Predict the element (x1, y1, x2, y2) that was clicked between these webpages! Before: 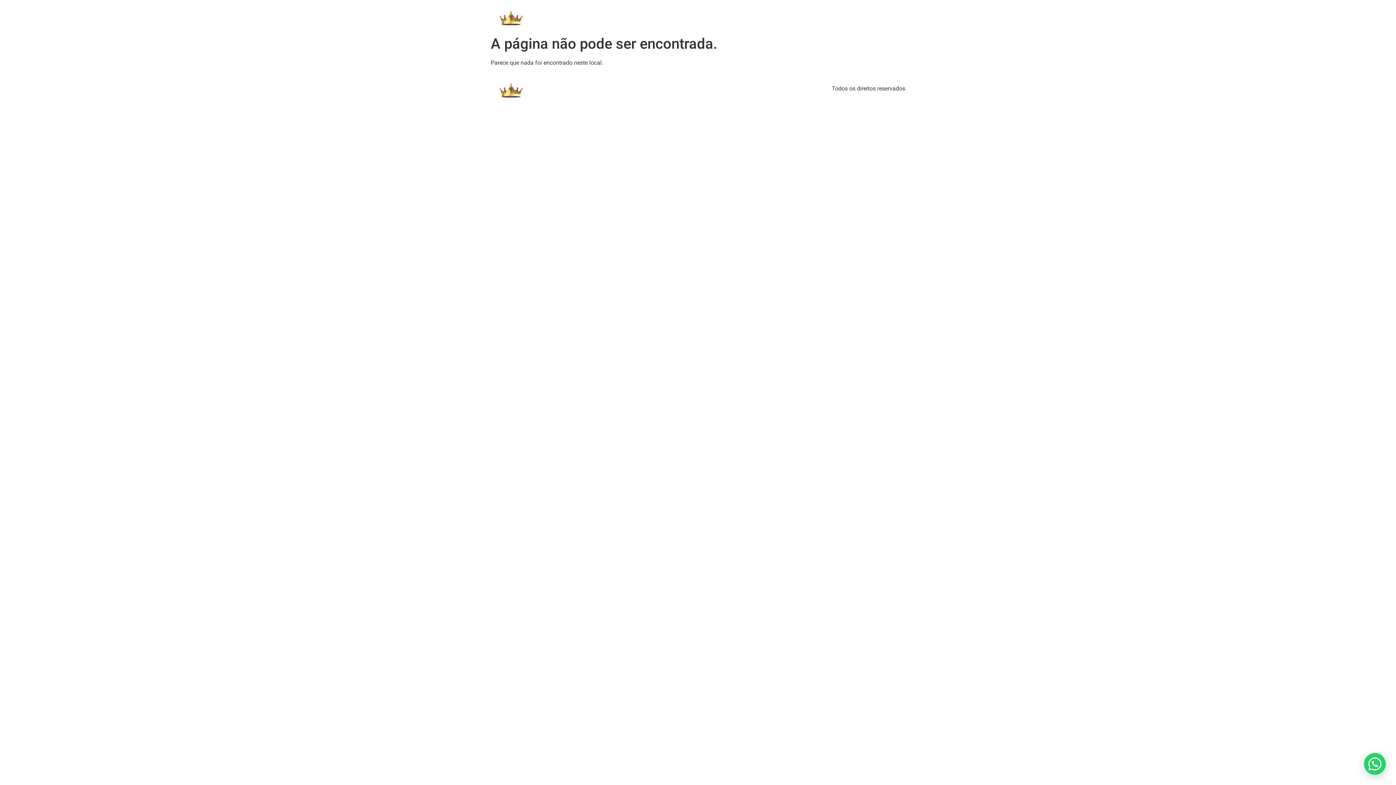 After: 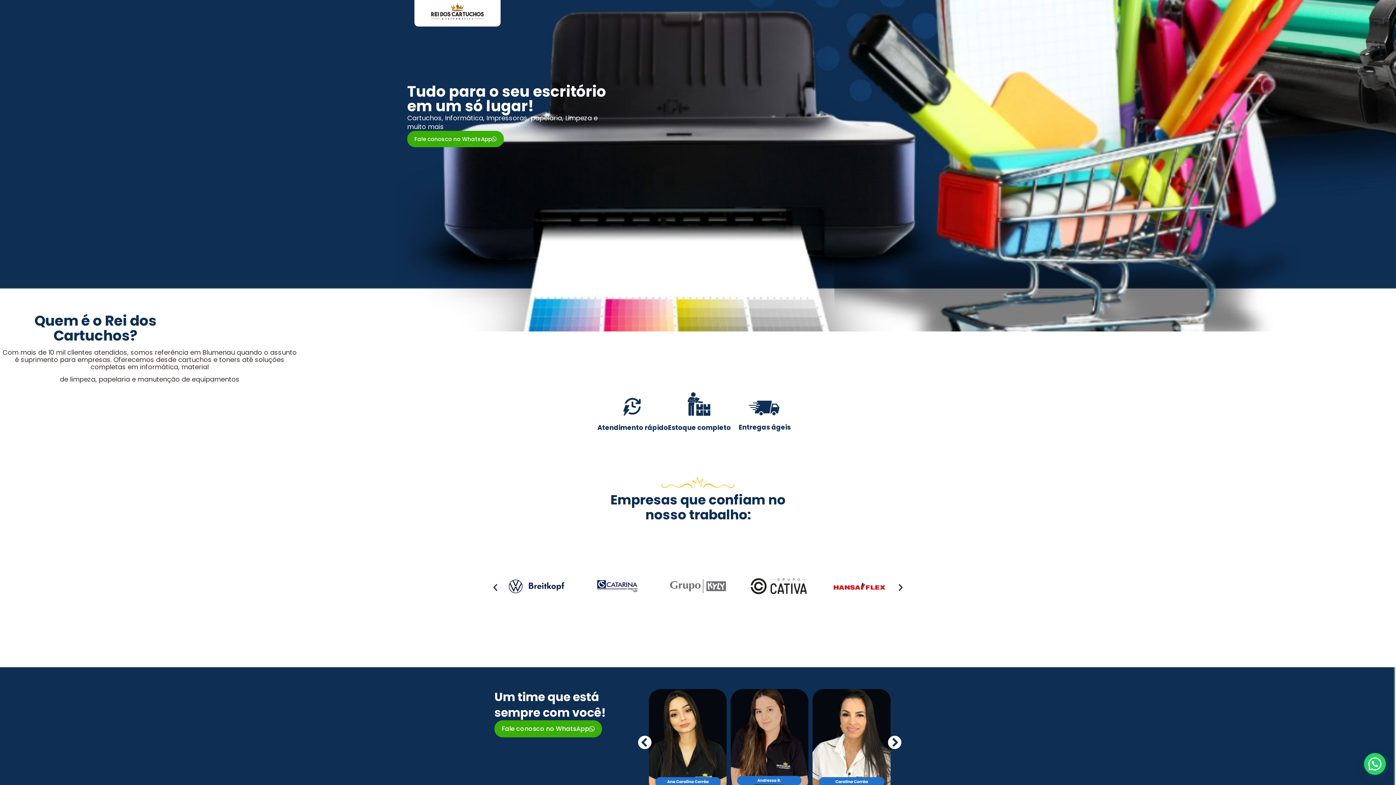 Action: bbox: (490, 78, 530, 99)